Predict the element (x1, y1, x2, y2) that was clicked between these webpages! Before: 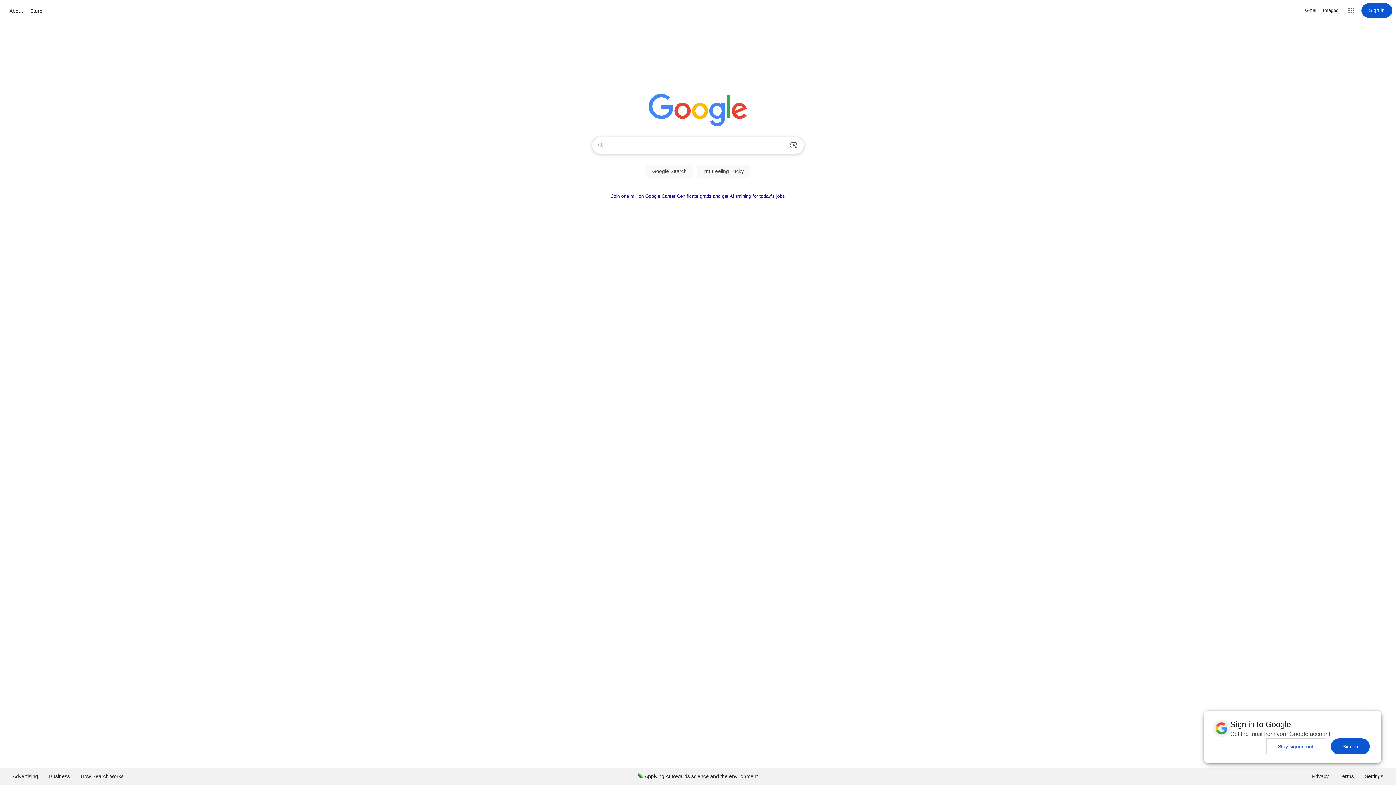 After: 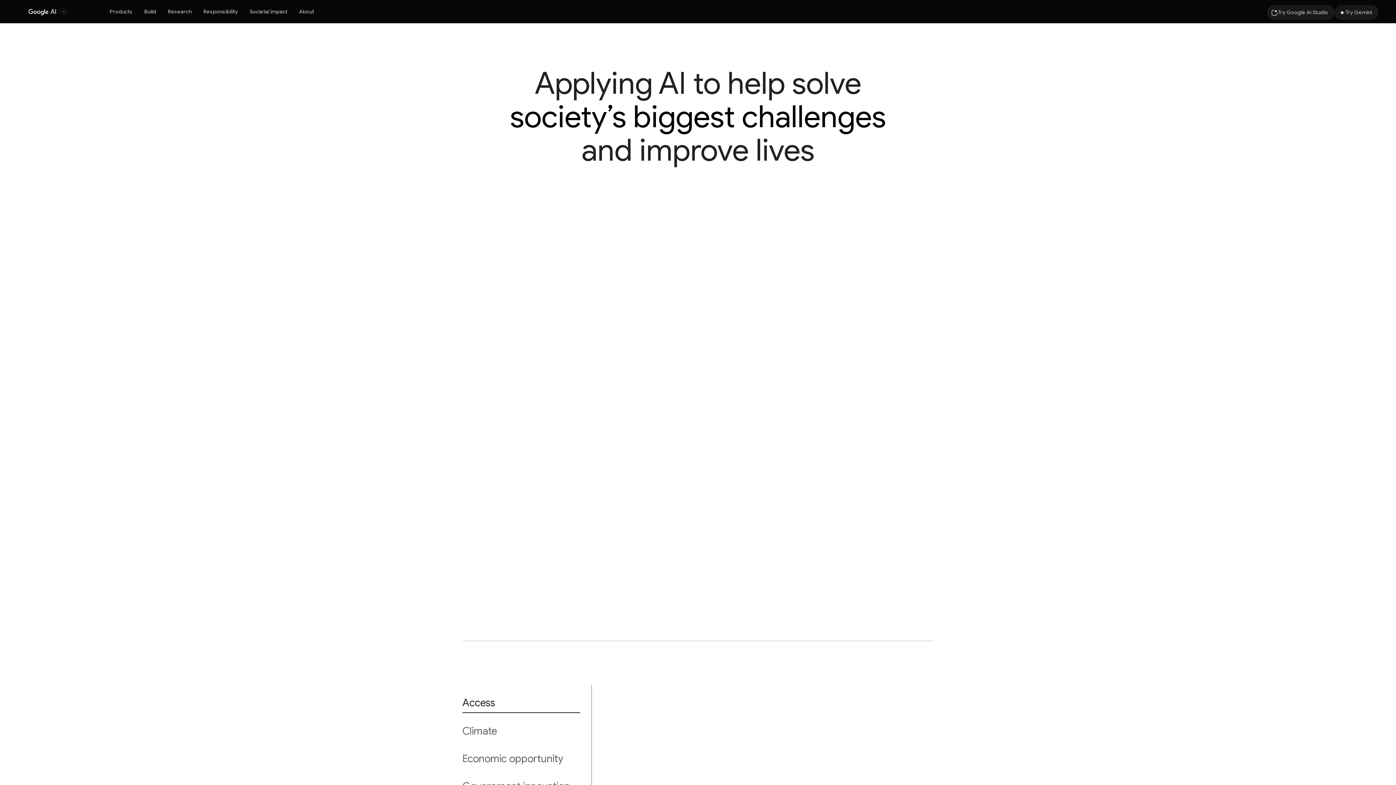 Action: label: Applying AI towards science and the environment bbox: (632, 768, 763, 785)